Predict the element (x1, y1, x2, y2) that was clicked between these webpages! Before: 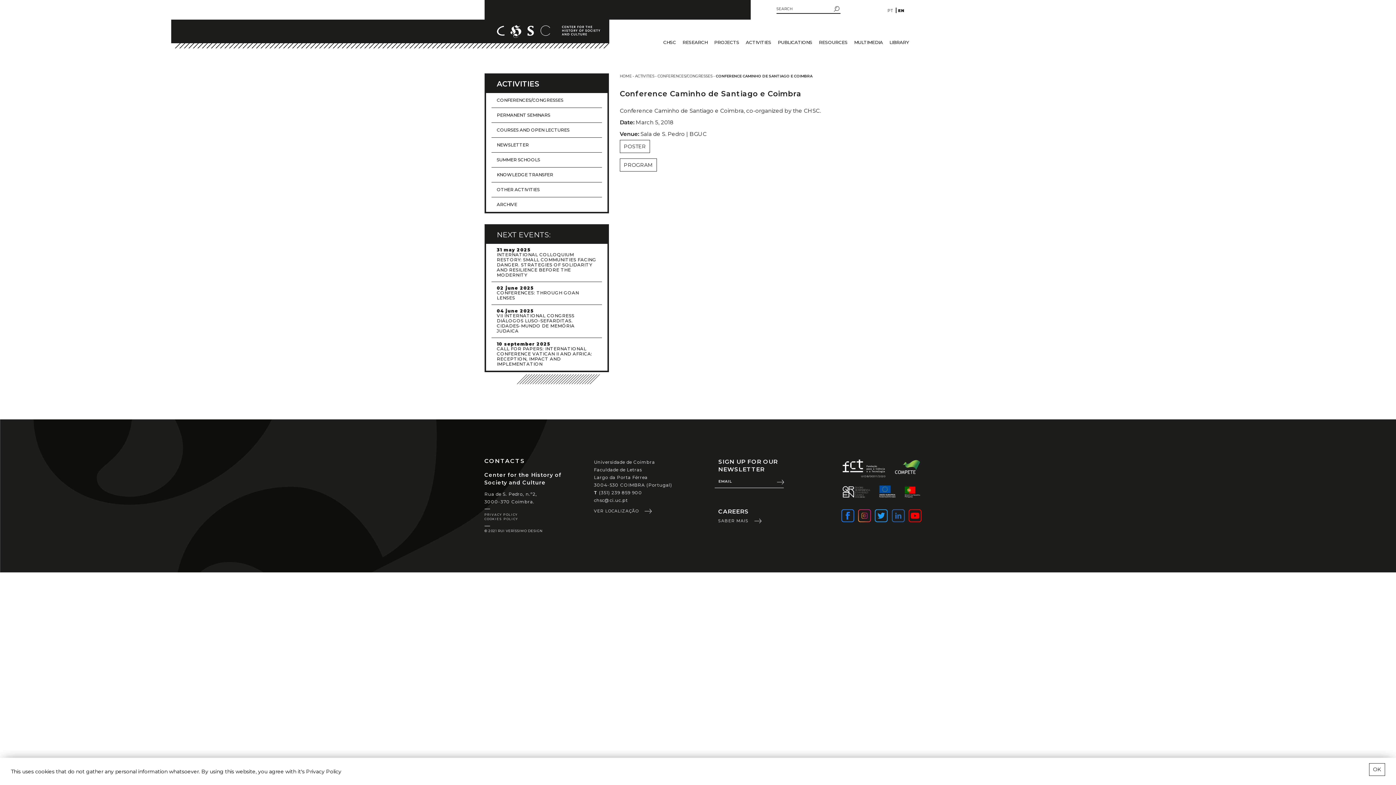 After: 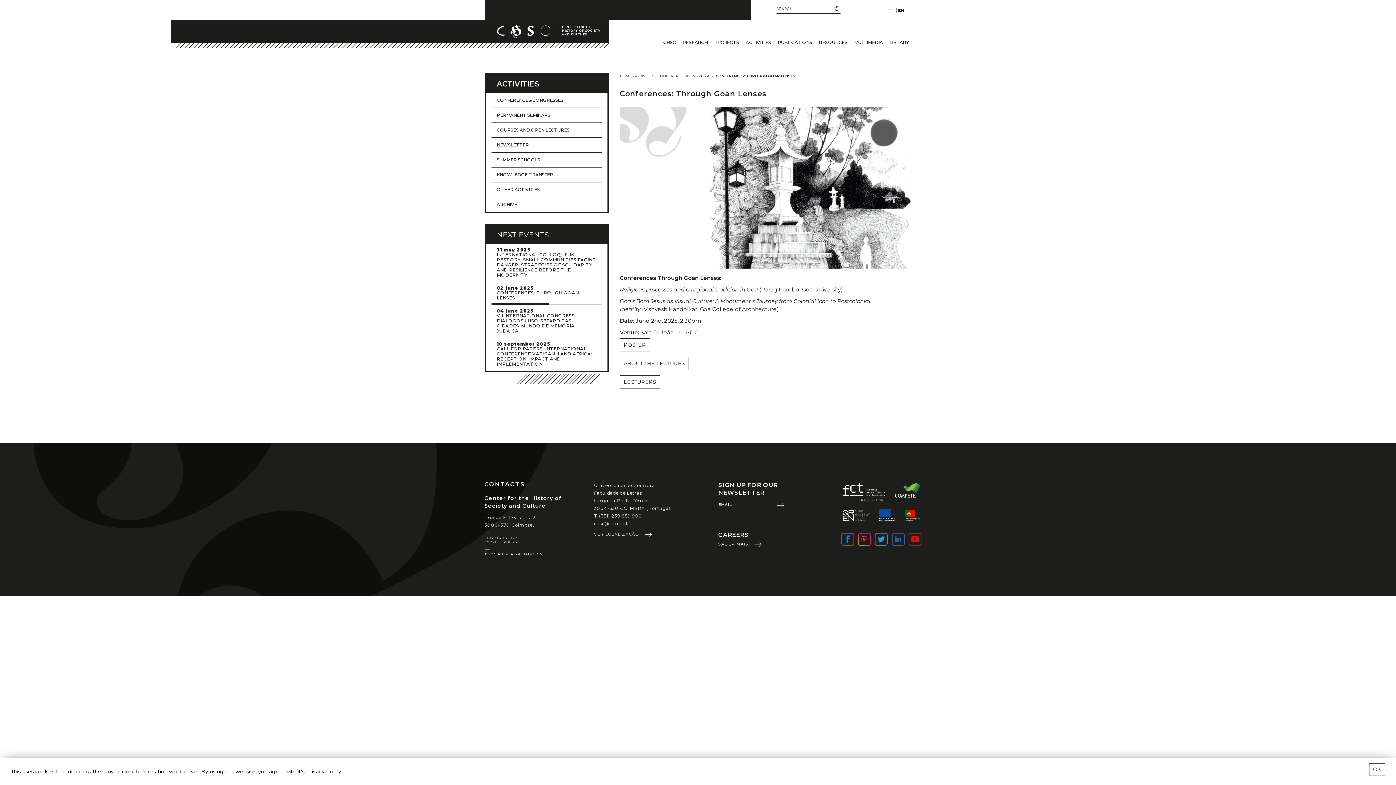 Action: label: 02 june 2025
CONFERENCES: THROUGH GOAN LENSES bbox: (491, 282, 602, 304)